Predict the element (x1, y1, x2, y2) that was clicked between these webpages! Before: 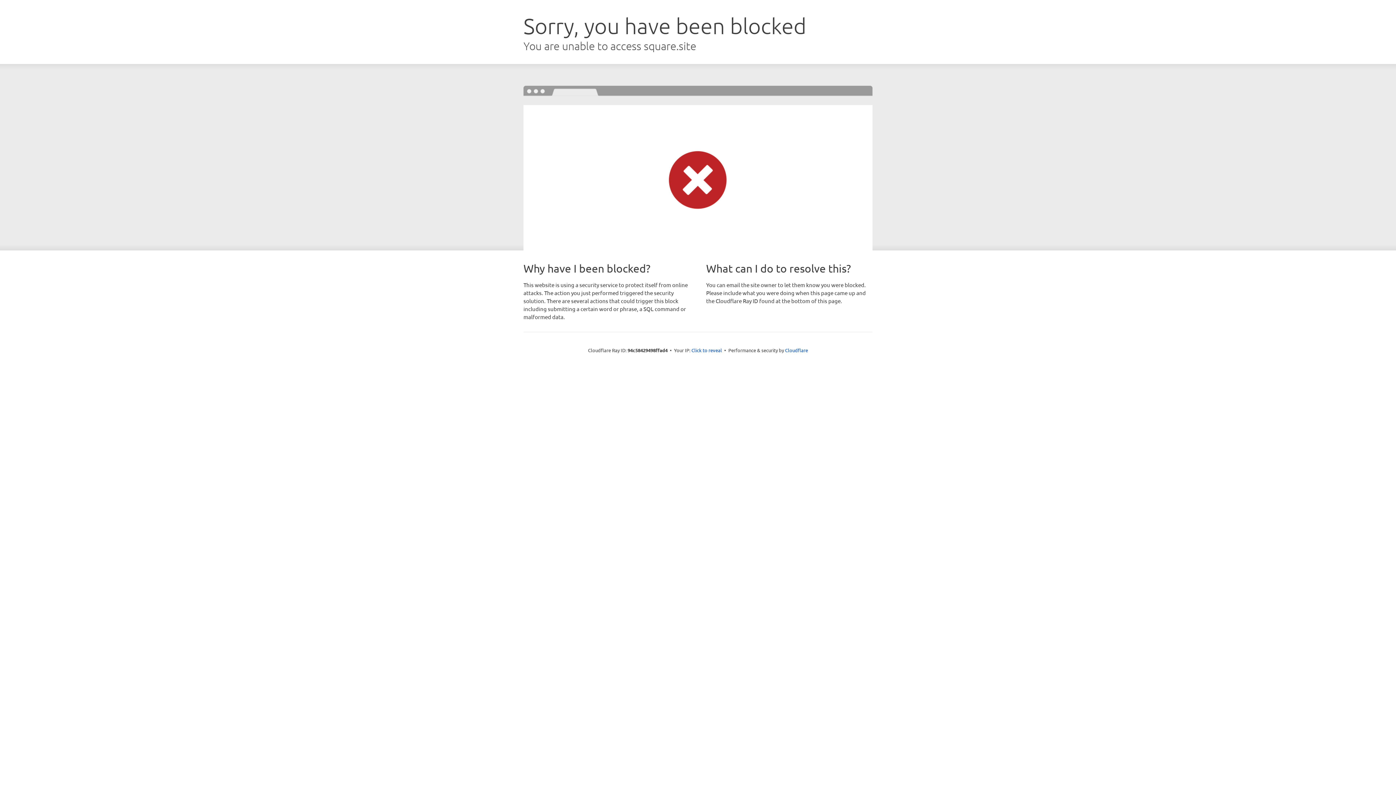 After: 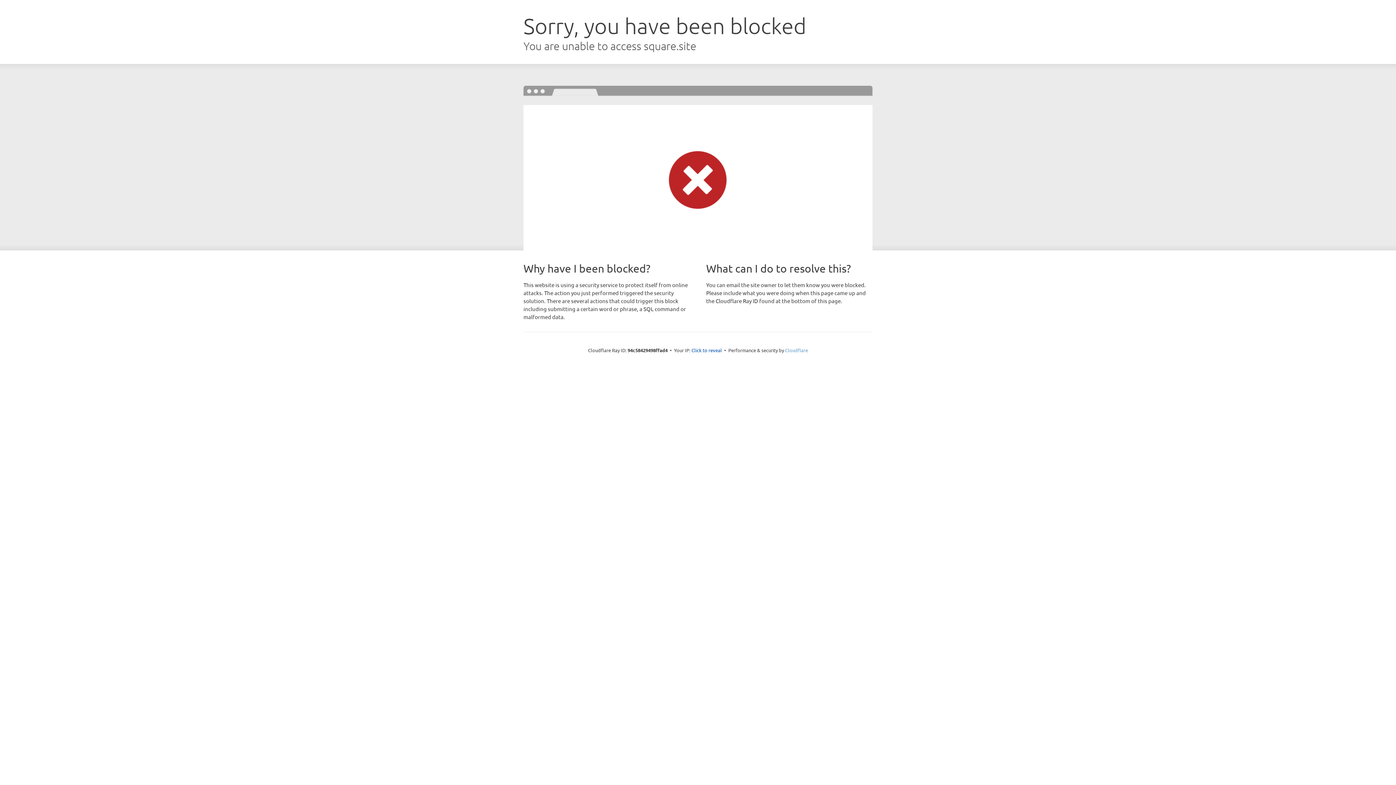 Action: bbox: (785, 347, 808, 353) label: Cloudflare